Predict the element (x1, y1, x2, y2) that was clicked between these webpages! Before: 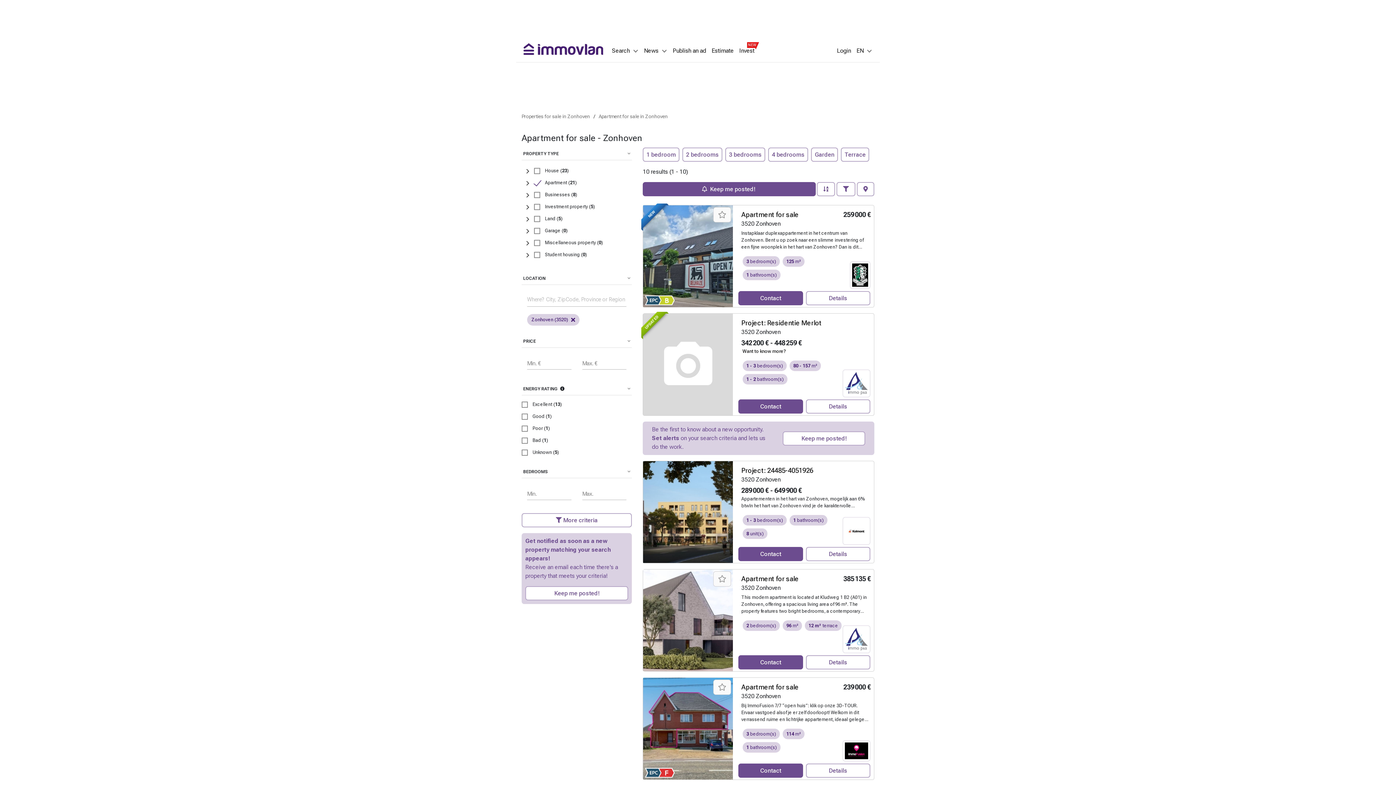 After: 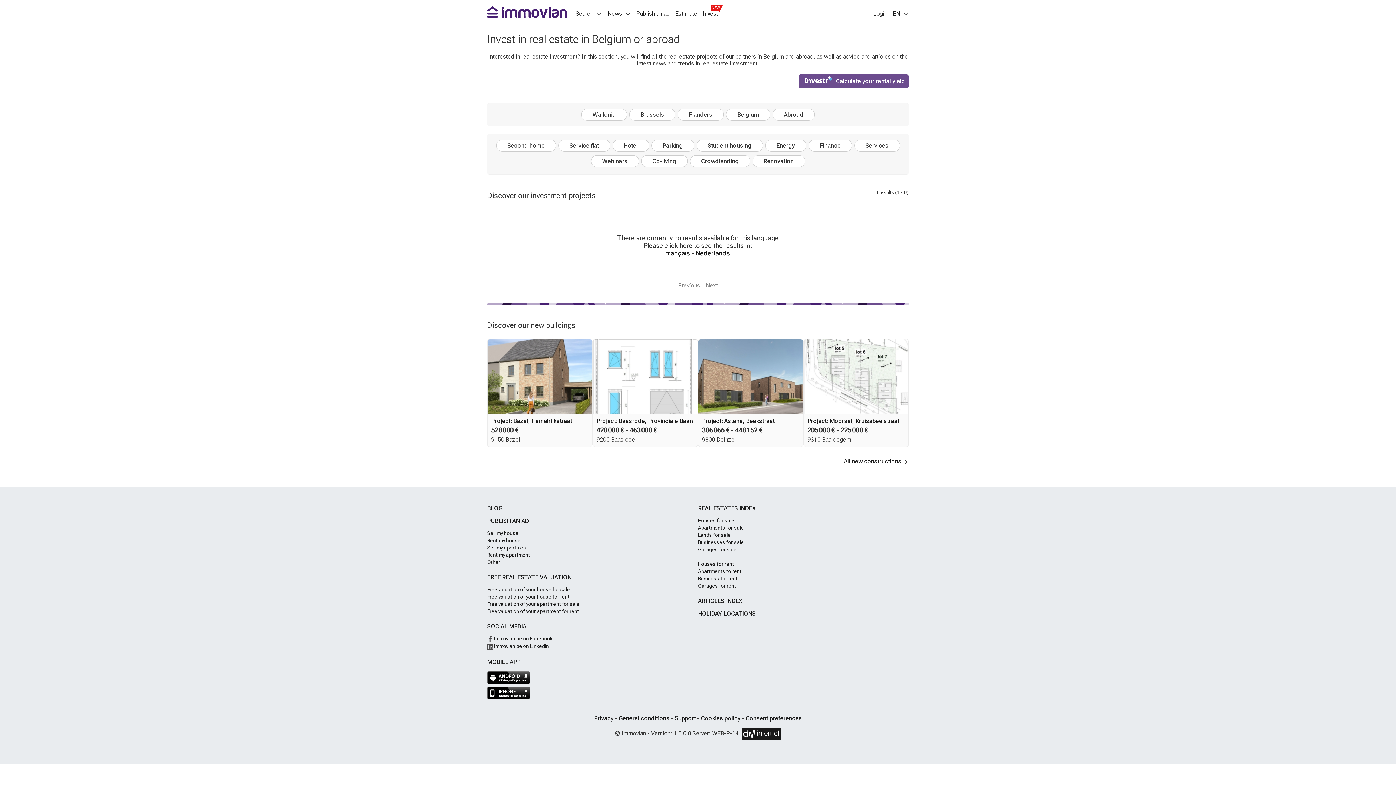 Action: label: Invest
NEW bbox: (739, 48, 754, 53)